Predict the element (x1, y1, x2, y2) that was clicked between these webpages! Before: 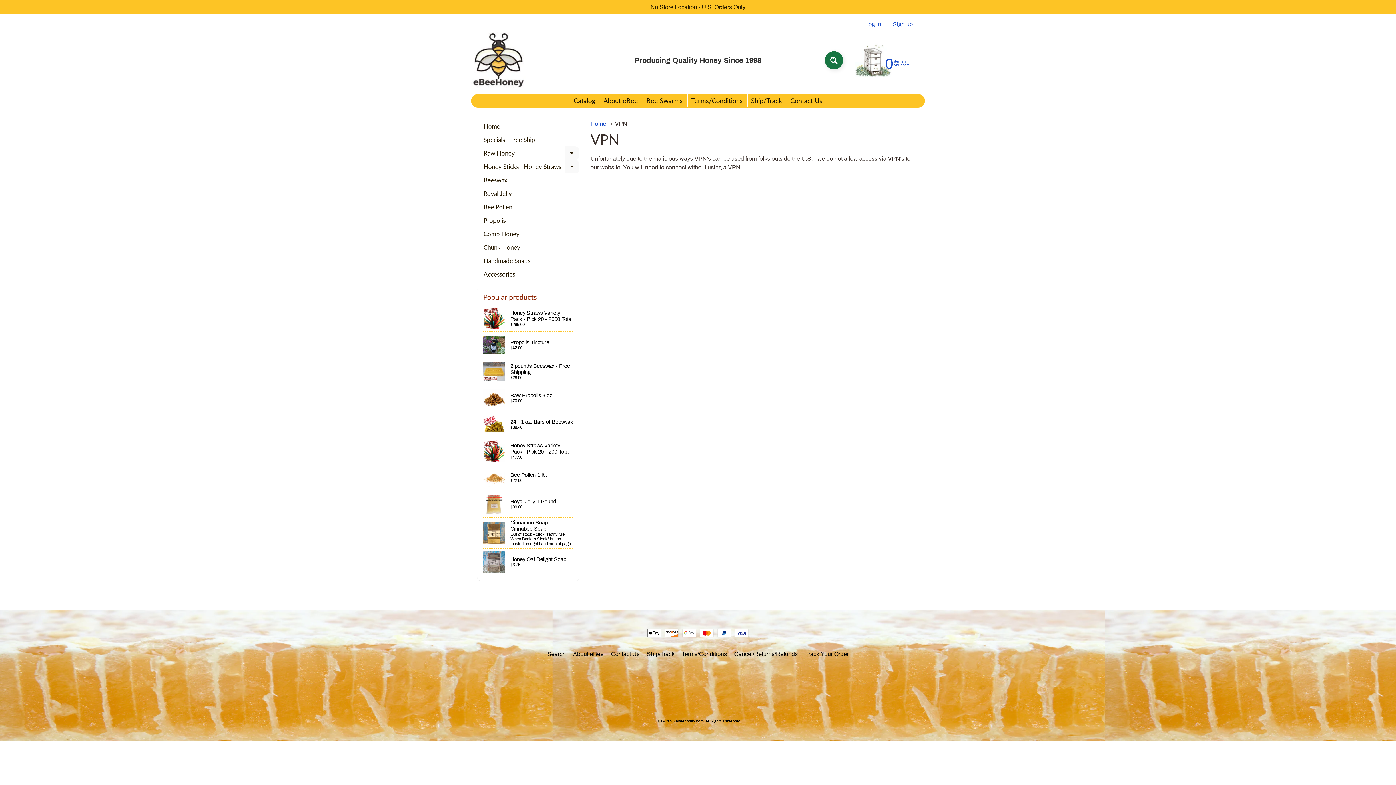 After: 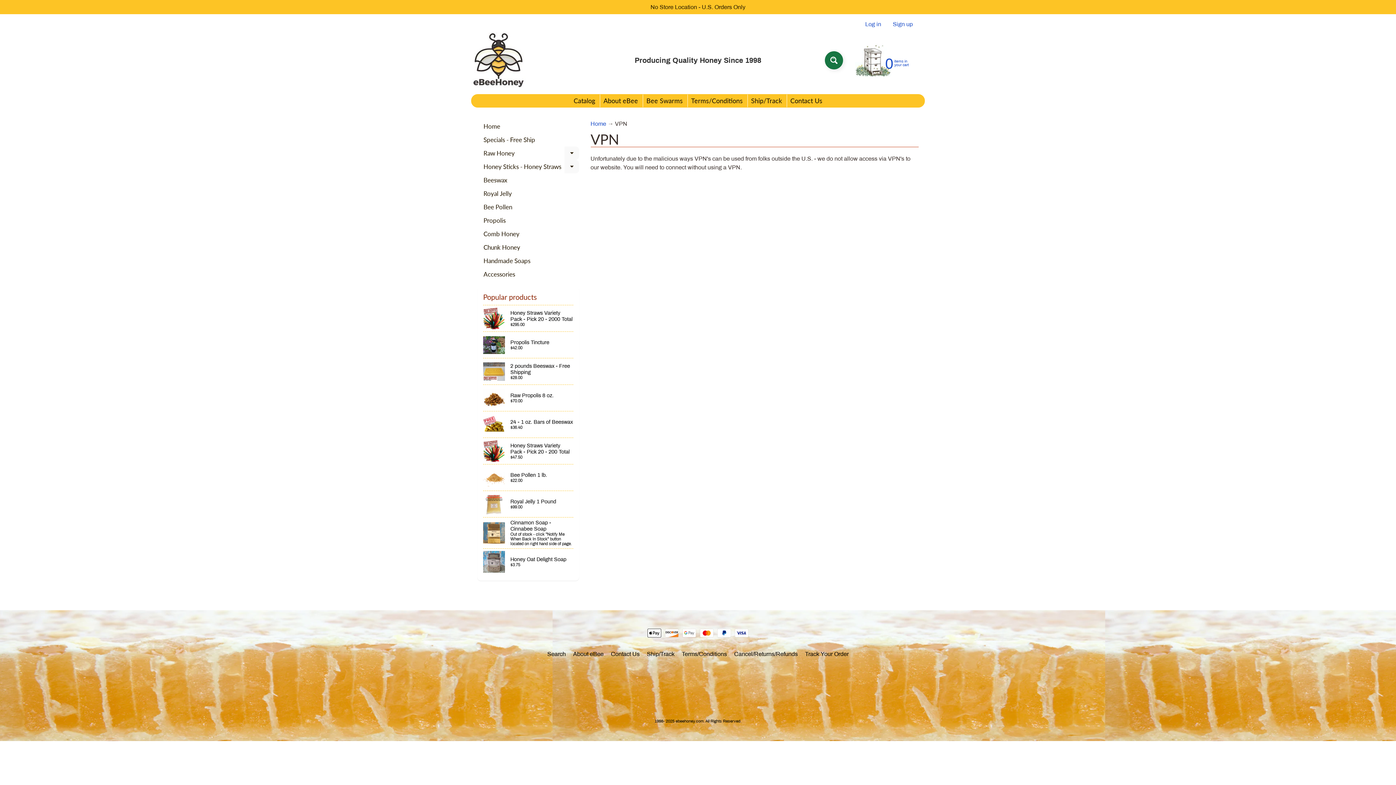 Action: label: Chunk Honey bbox: (477, 240, 579, 254)